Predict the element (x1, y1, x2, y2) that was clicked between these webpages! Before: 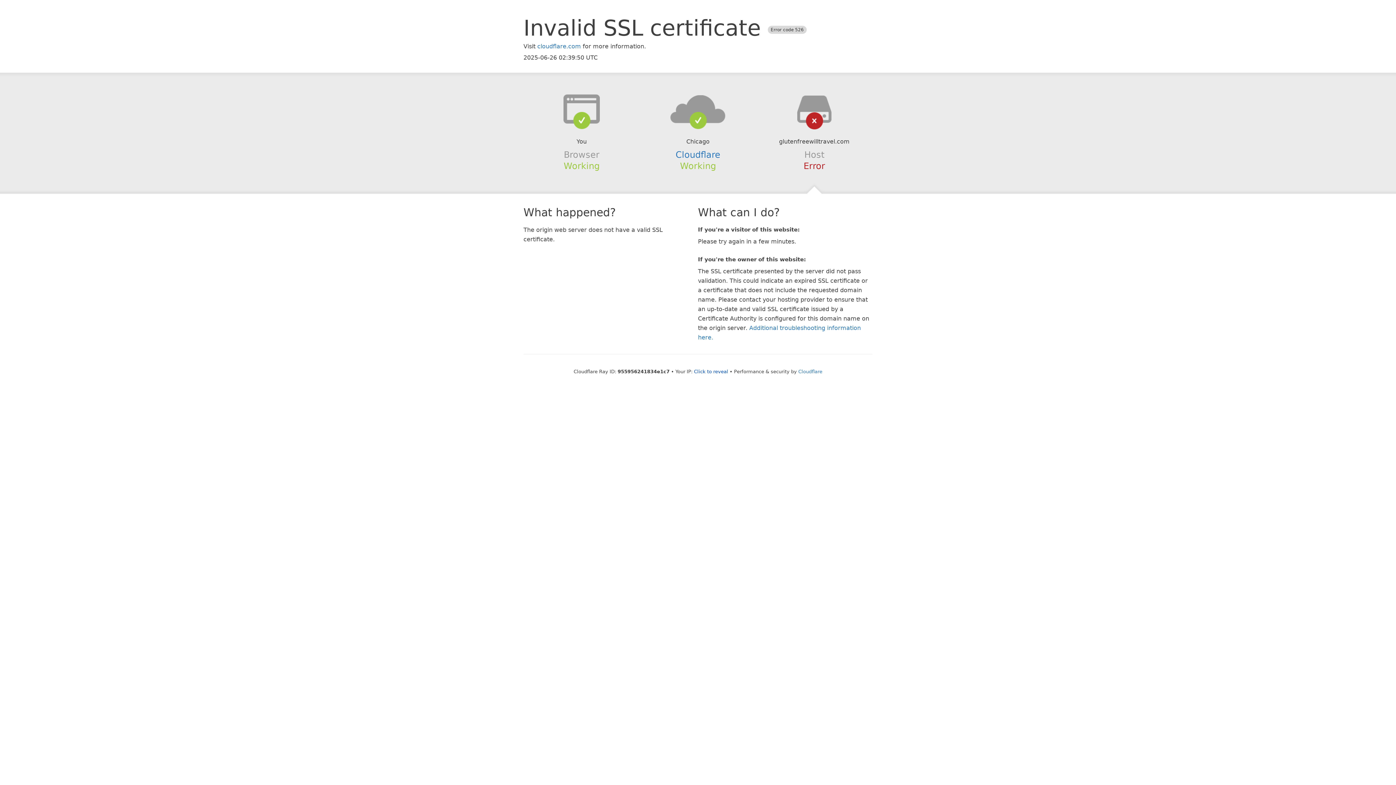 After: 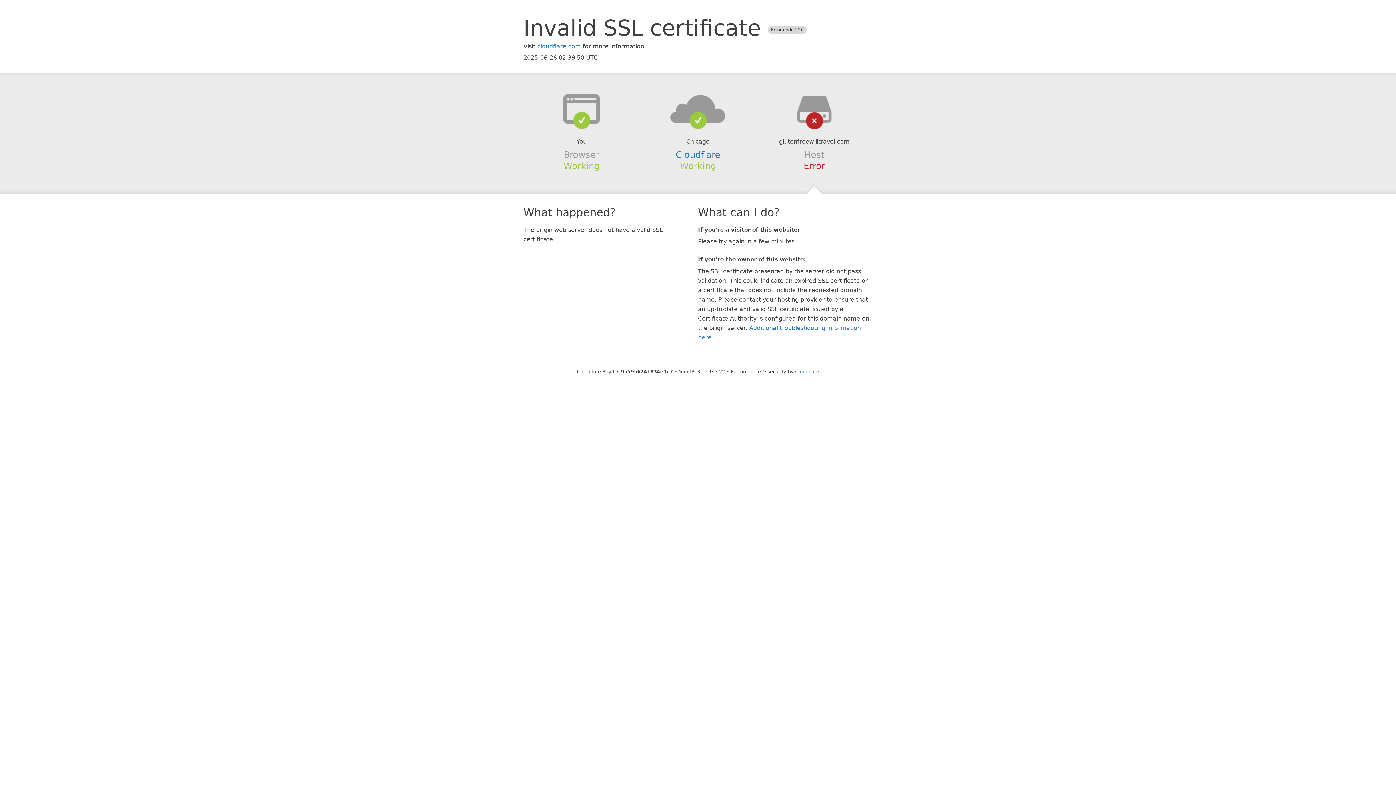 Action: label: Click to reveal bbox: (694, 368, 728, 374)